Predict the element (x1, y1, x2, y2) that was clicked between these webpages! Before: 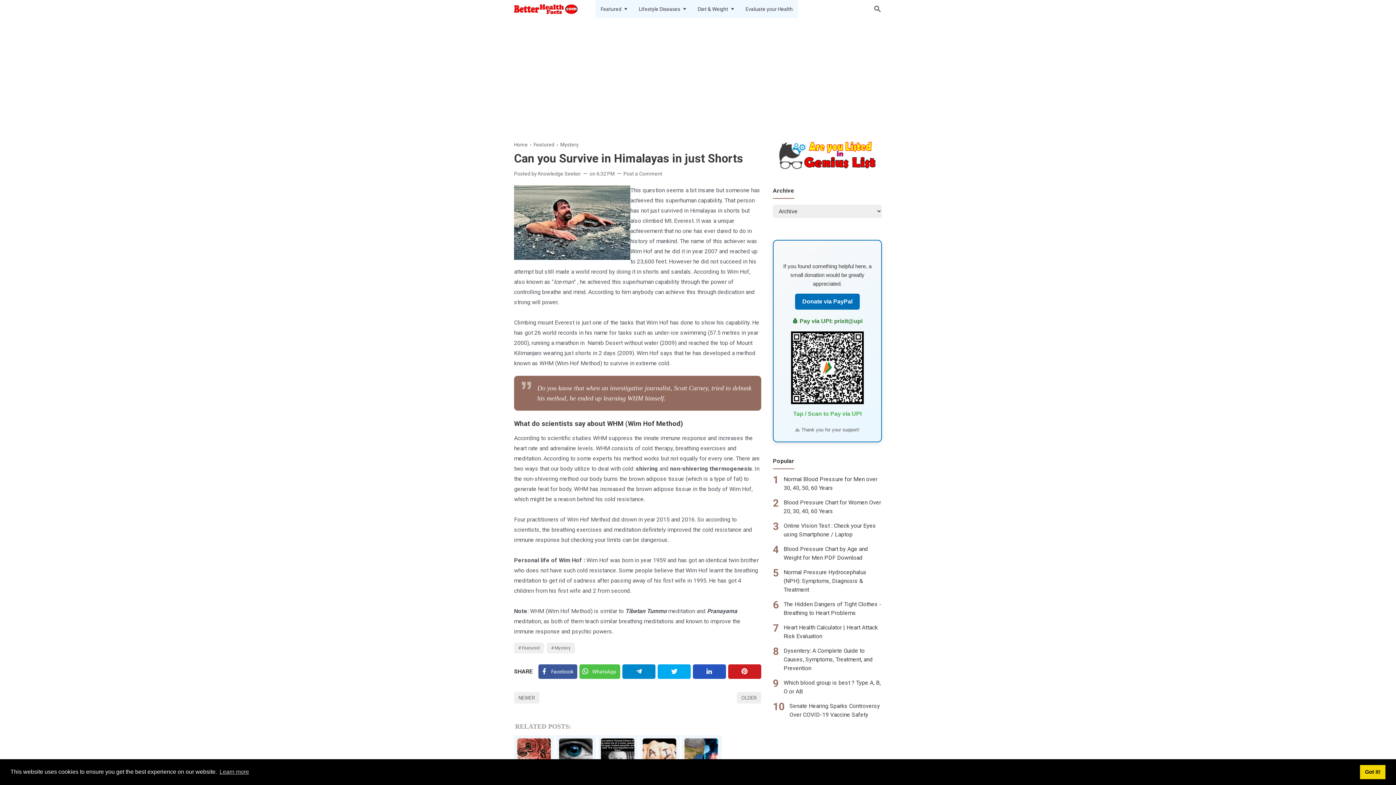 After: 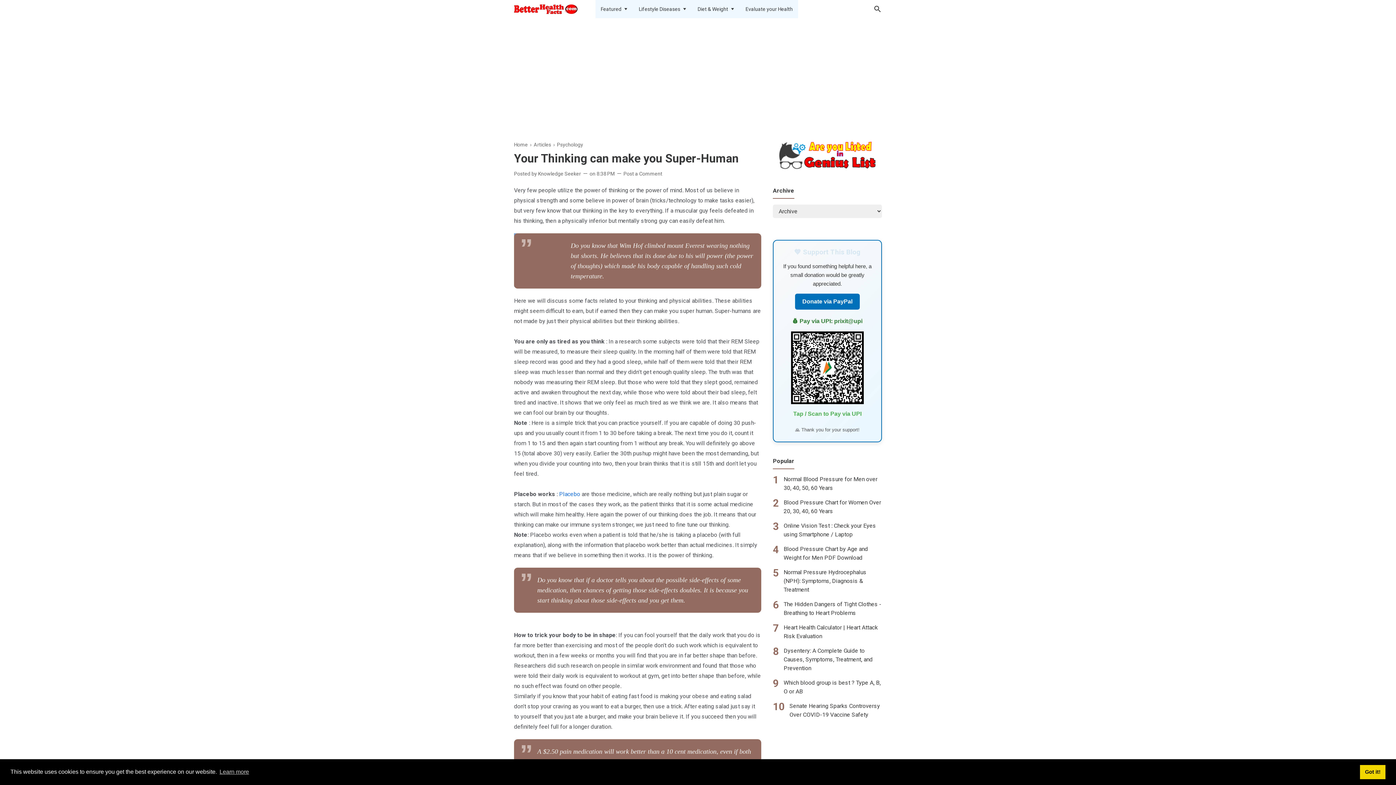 Action: label: OLDER bbox: (737, 692, 761, 703)